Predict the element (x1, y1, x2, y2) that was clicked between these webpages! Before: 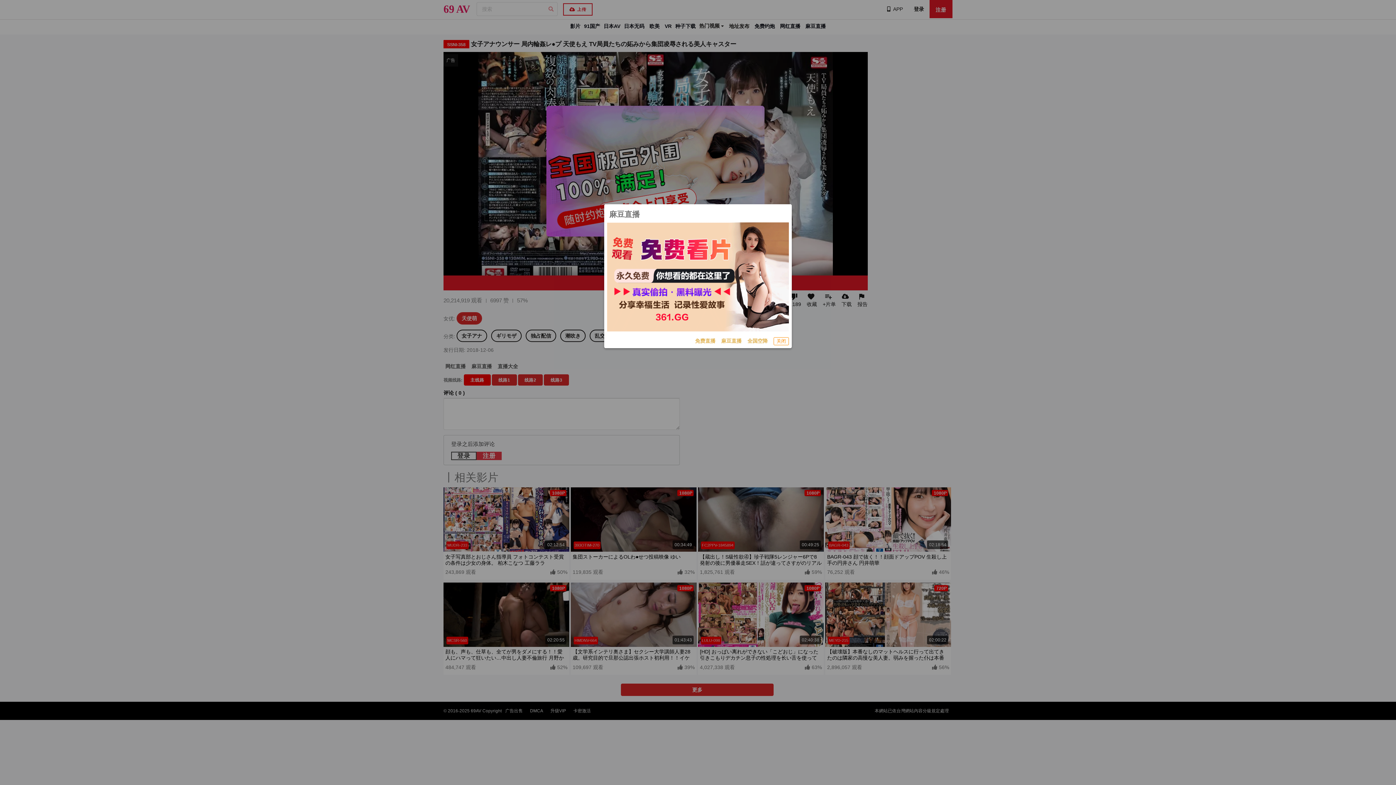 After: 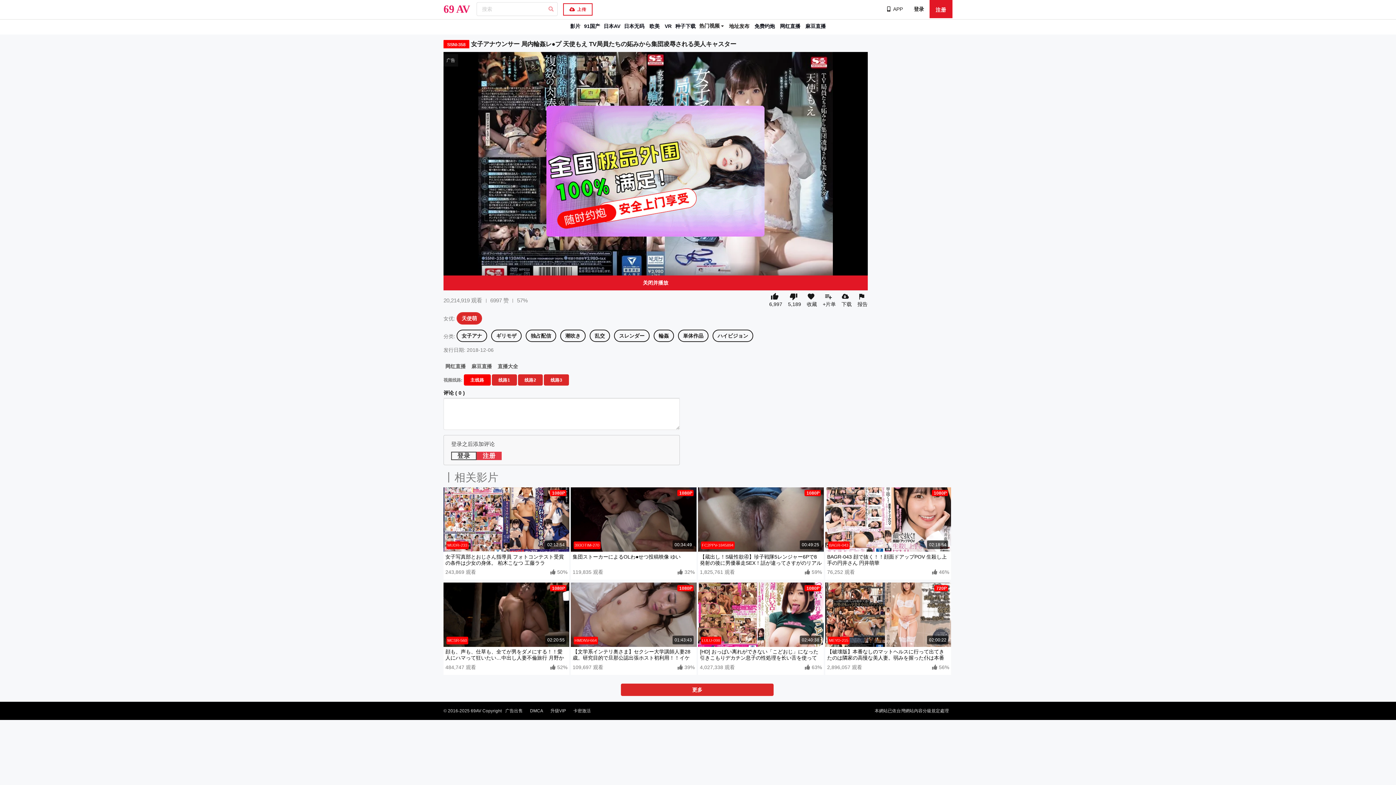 Action: bbox: (773, 337, 789, 345) label: 关闭